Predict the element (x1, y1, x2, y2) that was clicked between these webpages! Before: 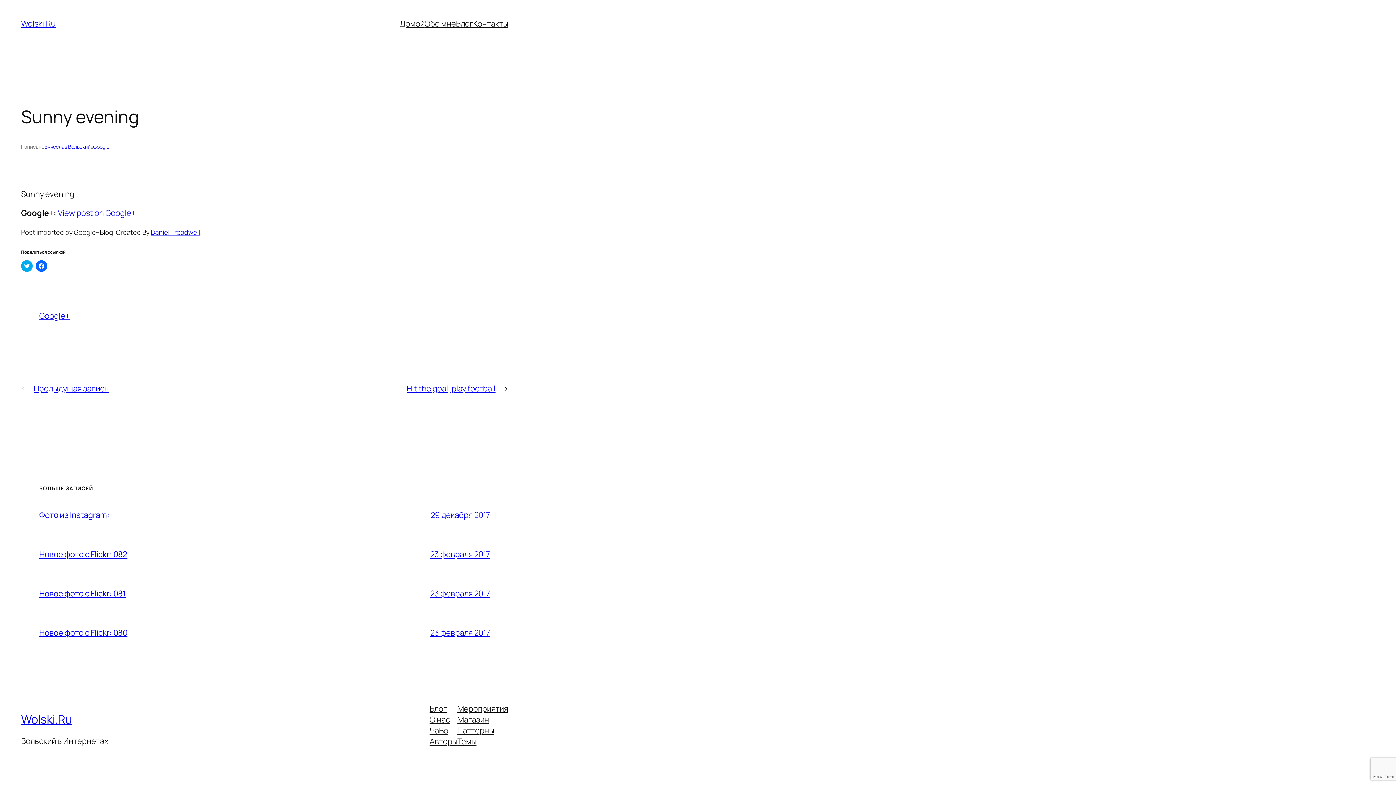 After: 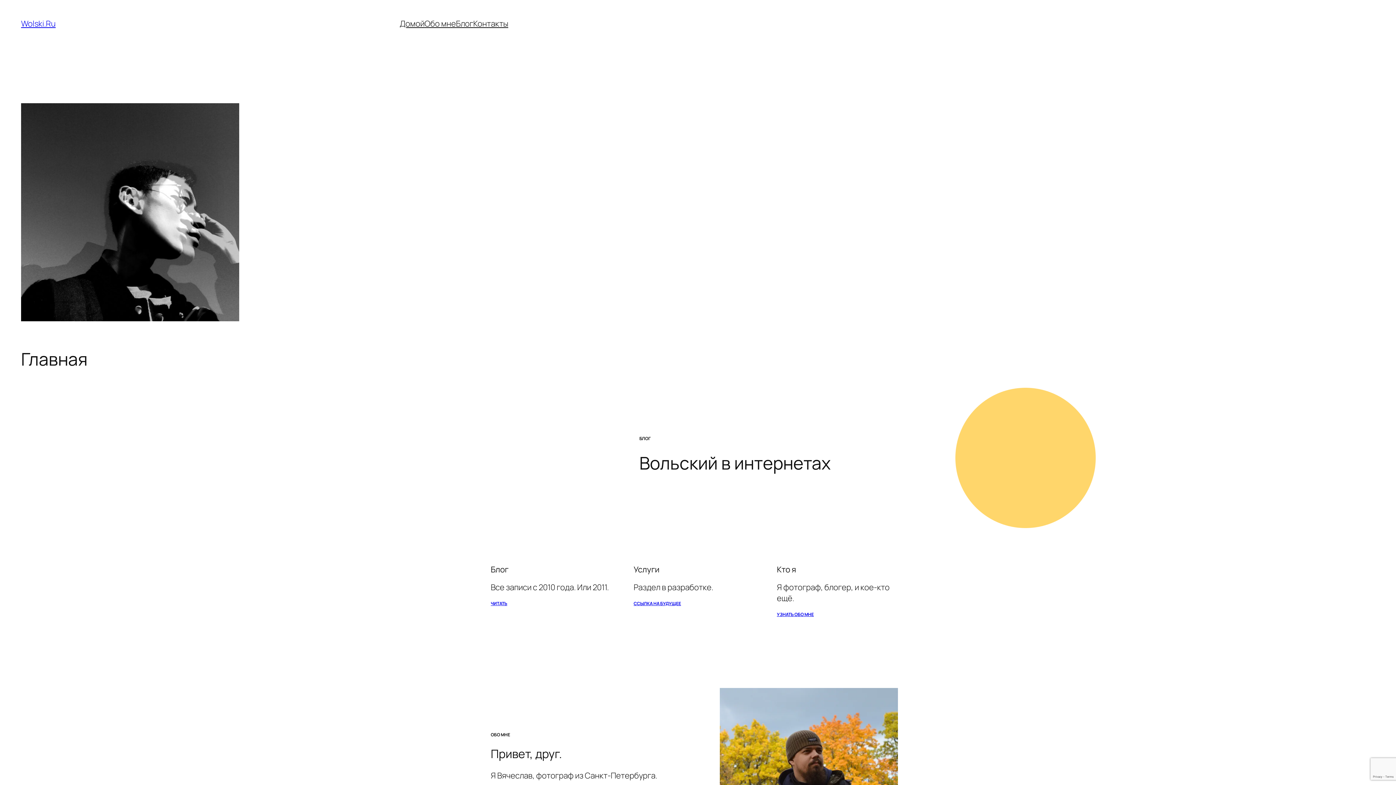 Action: bbox: (21, 18, 55, 29) label: Wolski.Ru